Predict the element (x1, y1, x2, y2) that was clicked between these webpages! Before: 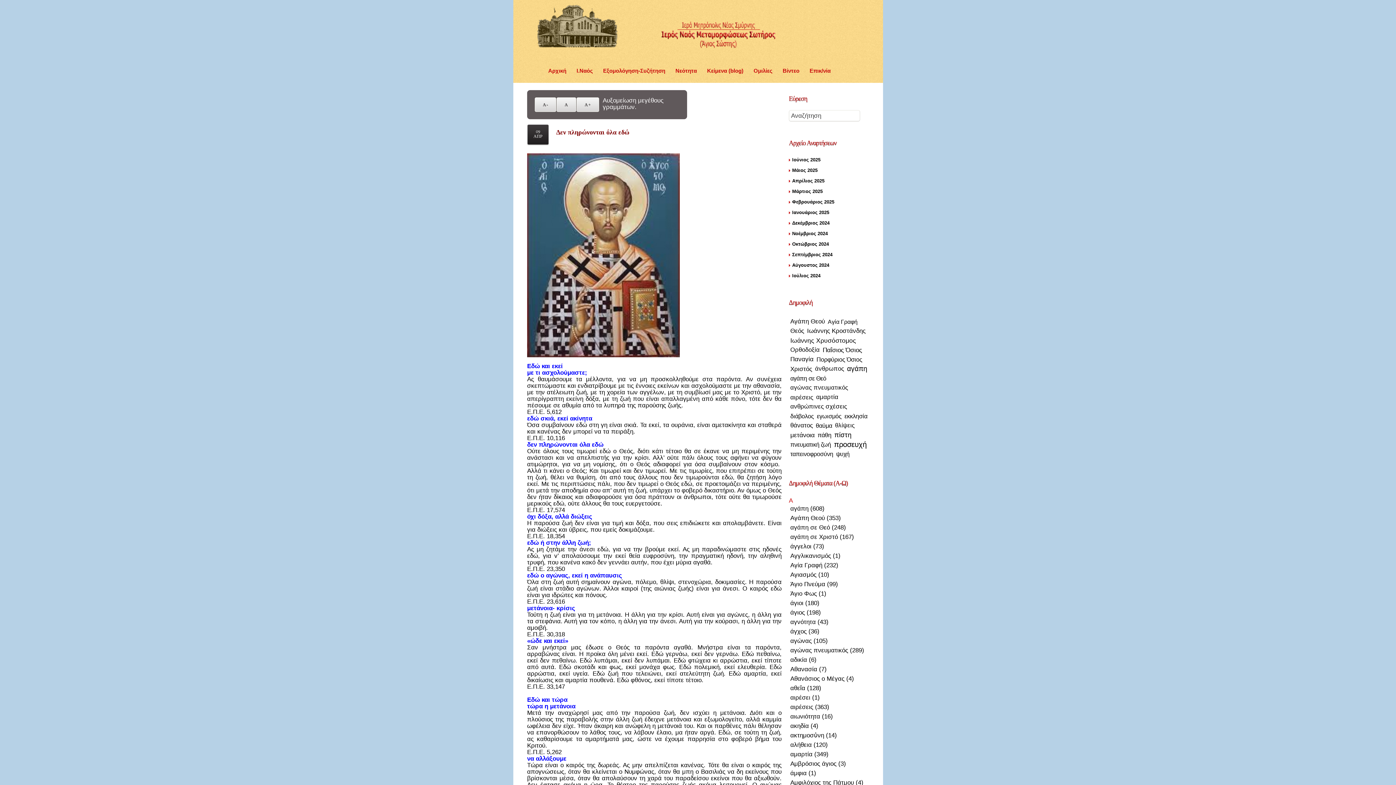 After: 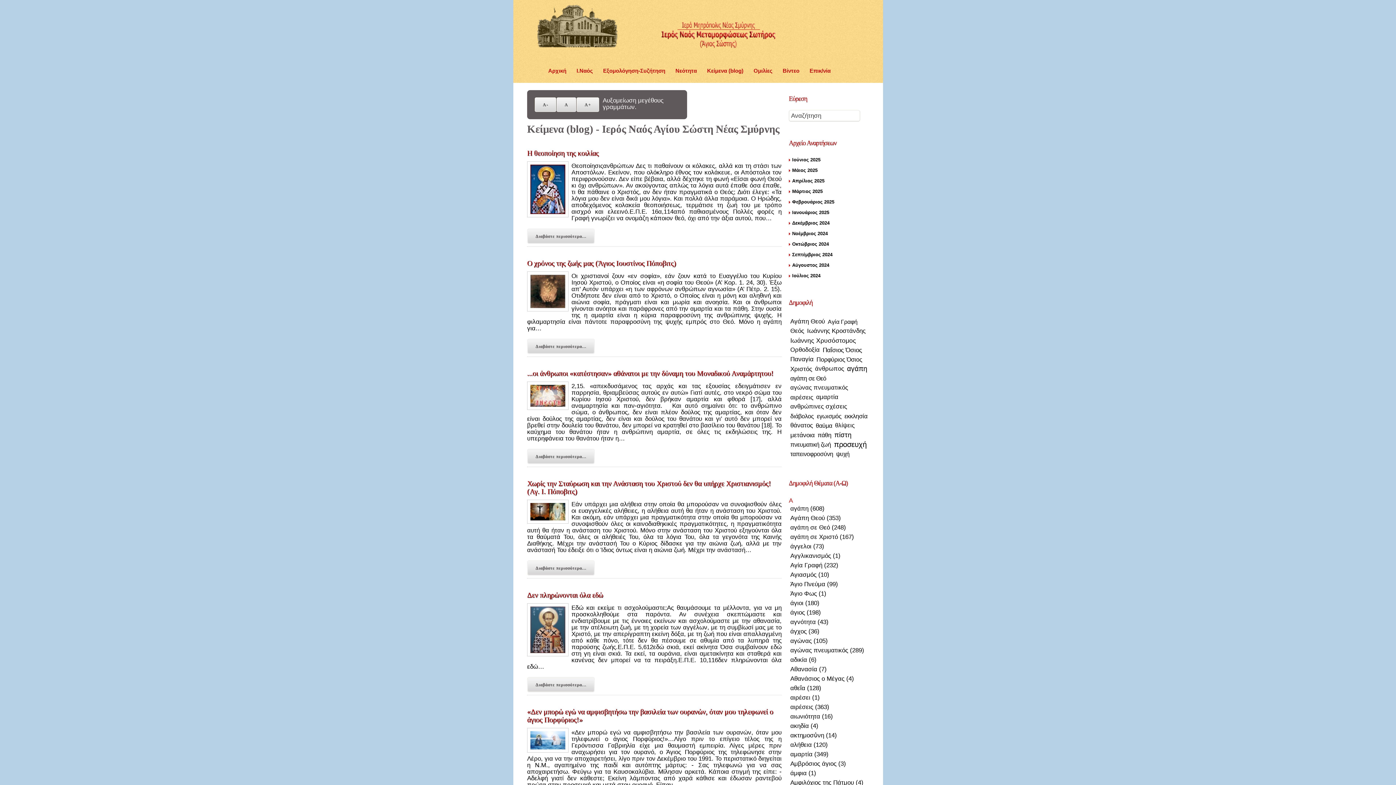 Action: bbox: (789, 665, 828, 674) label: Αθανασία (7)